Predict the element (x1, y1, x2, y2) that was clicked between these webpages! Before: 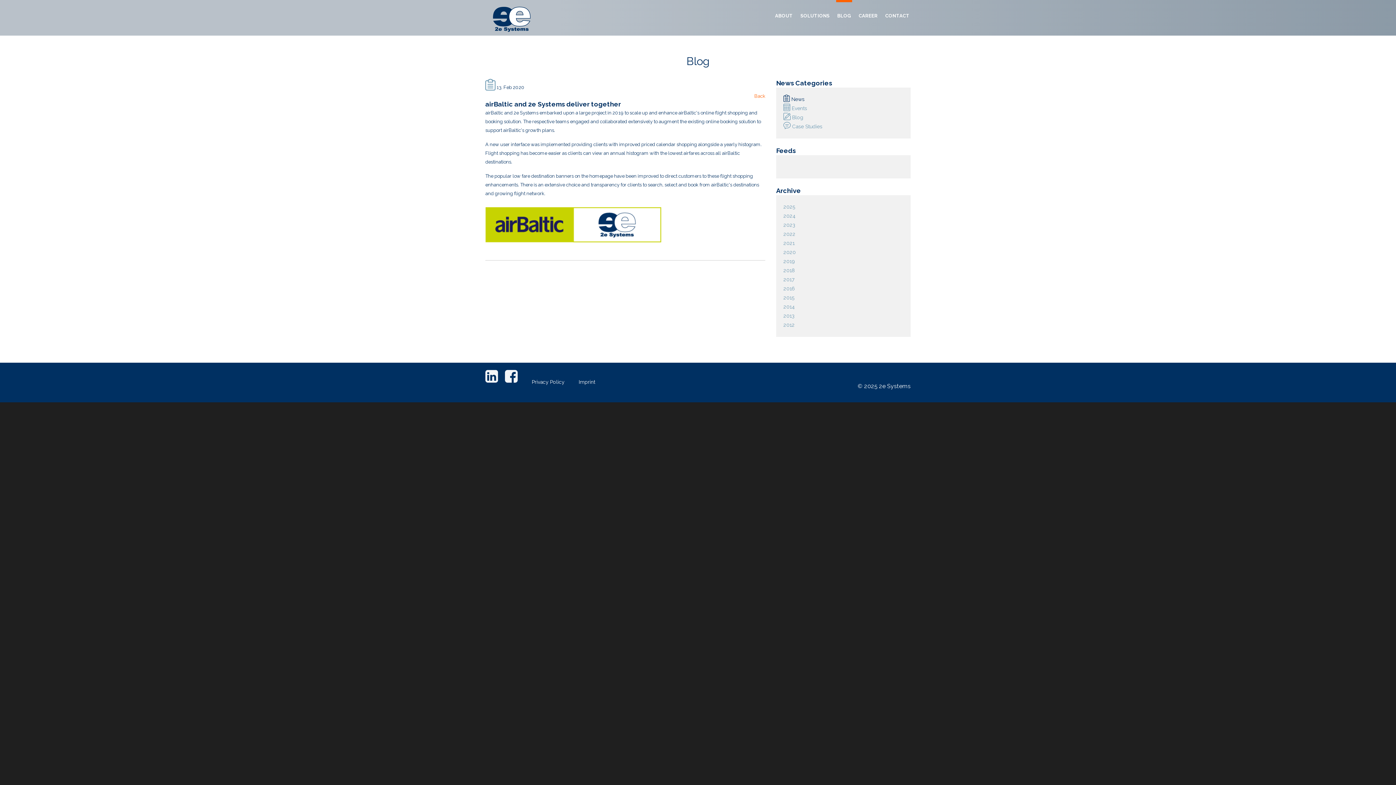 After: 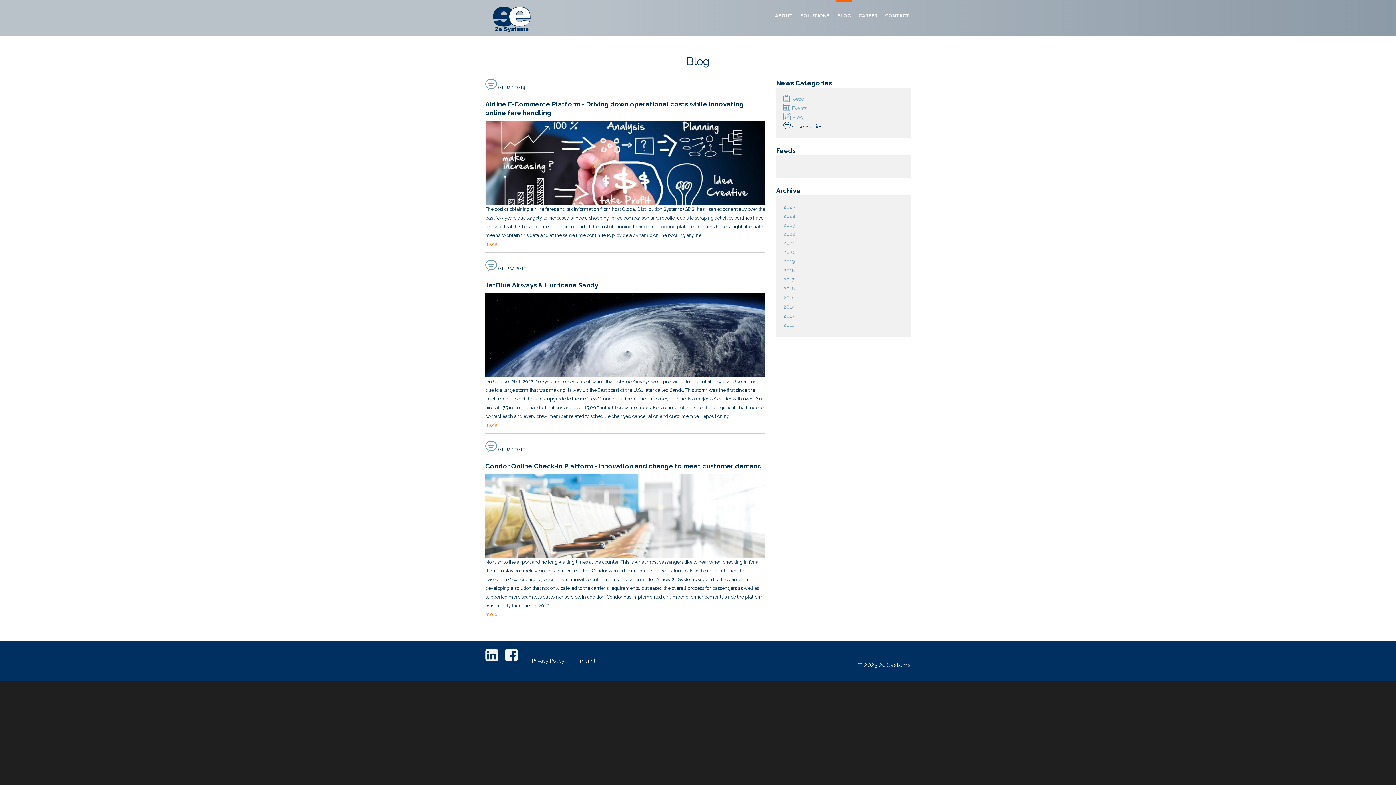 Action: bbox: (783, 122, 903, 131) label:  Case Studies